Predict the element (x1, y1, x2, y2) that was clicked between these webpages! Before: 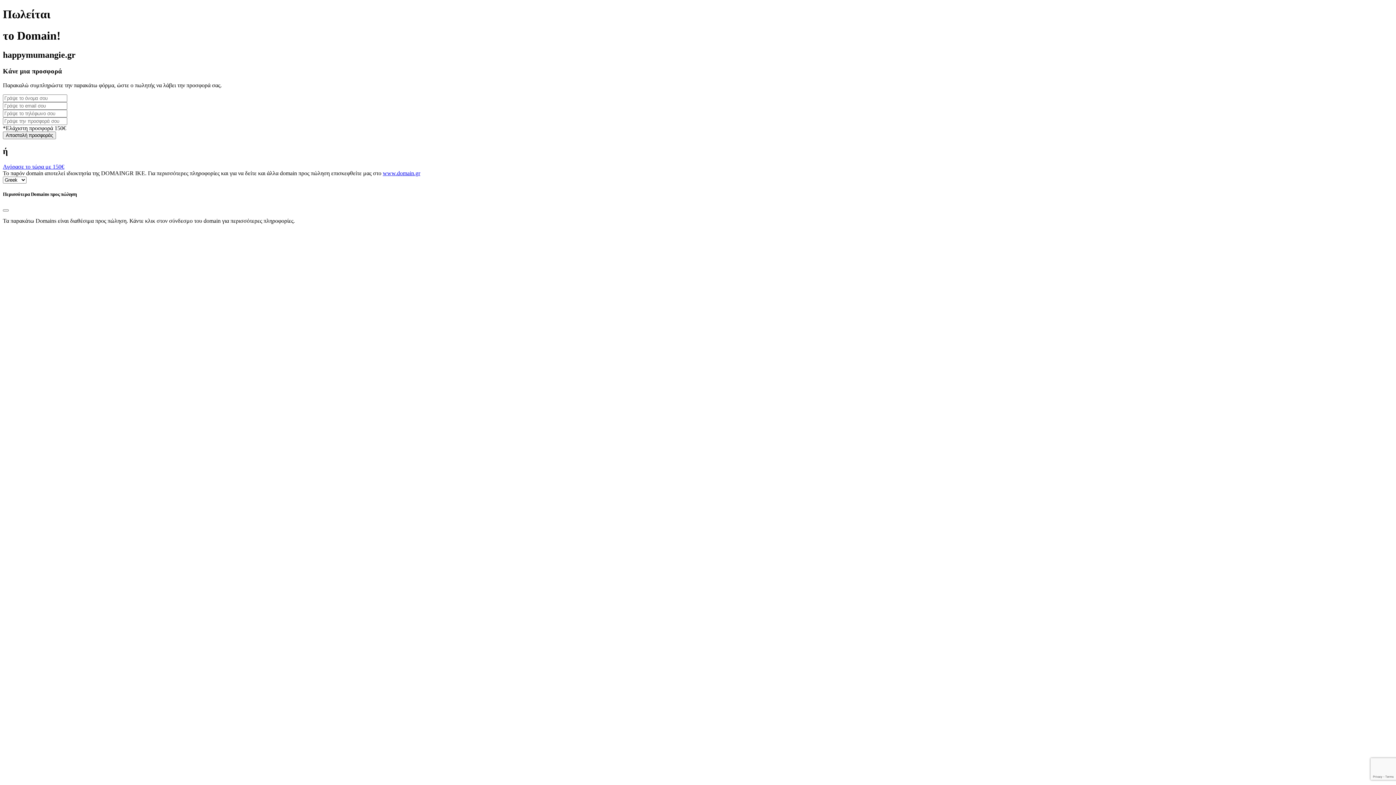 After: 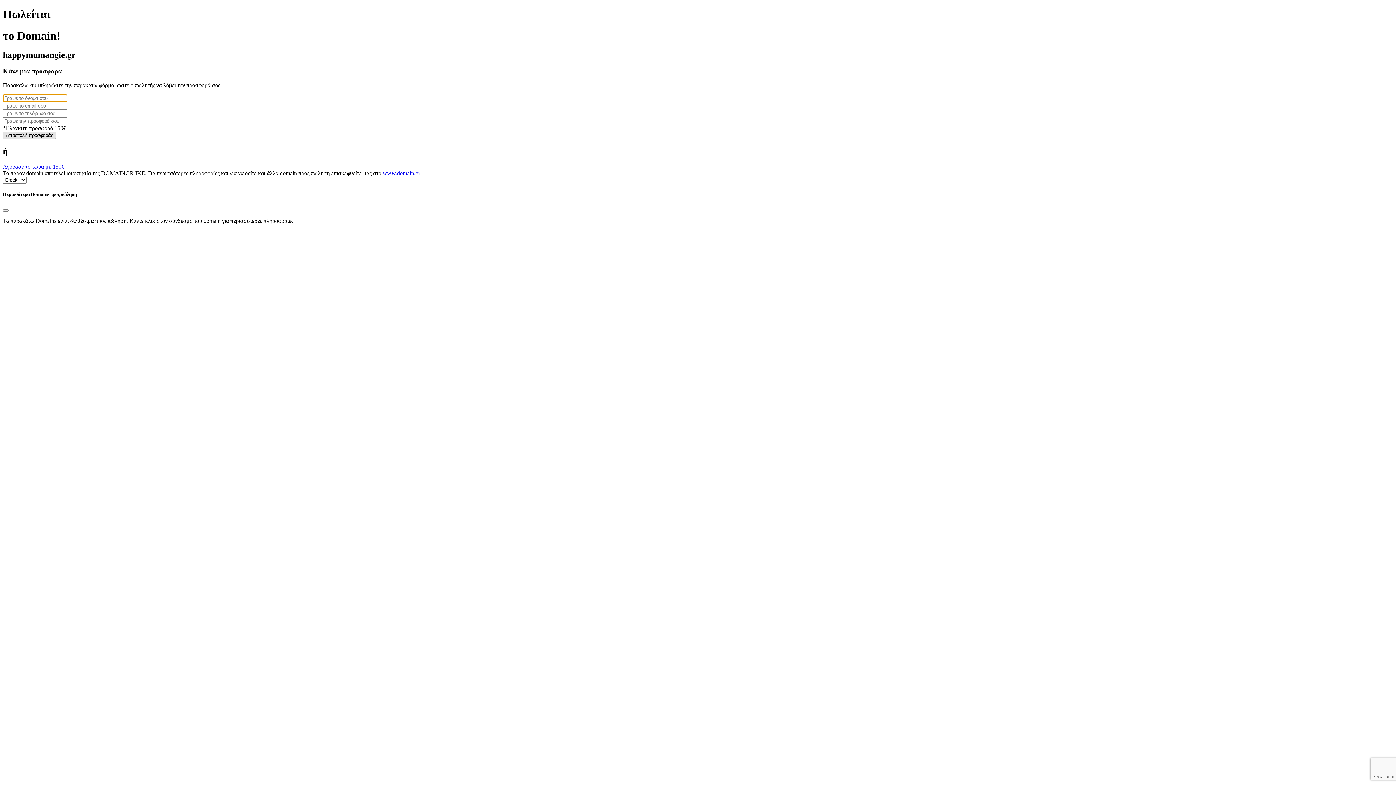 Action: bbox: (2, 131, 56, 139) label: Αποστολή προσφοράς